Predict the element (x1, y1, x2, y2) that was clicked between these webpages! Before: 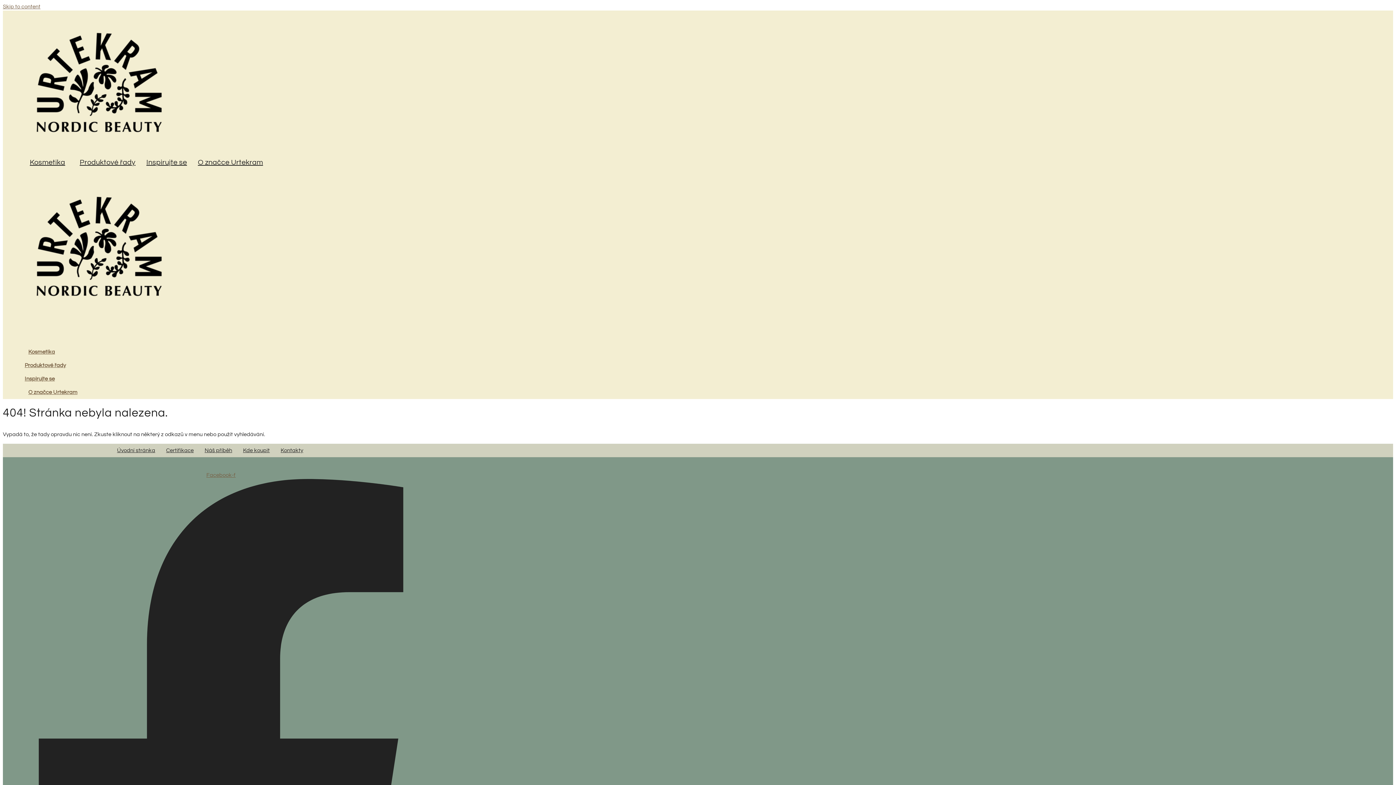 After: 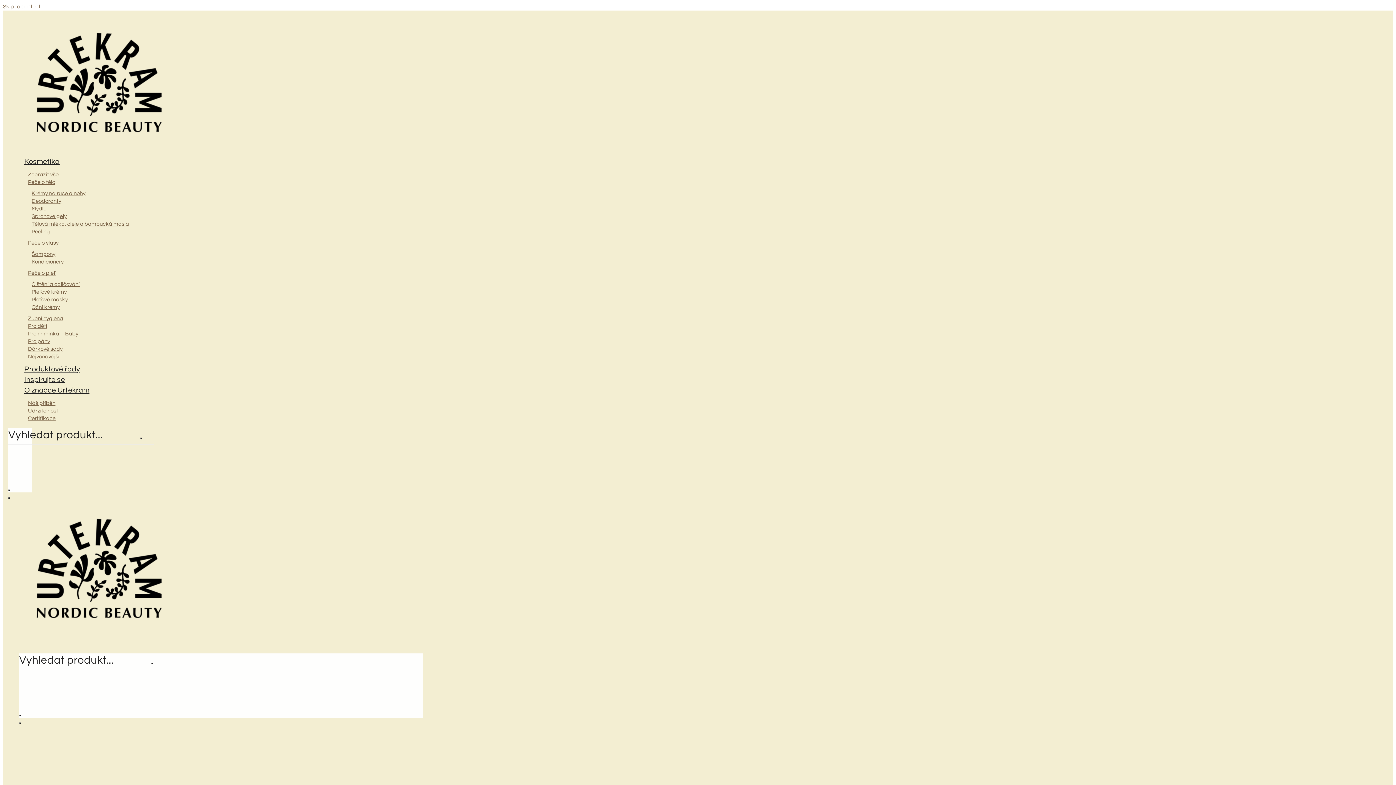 Action: bbox: (8, 10, 190, 154)